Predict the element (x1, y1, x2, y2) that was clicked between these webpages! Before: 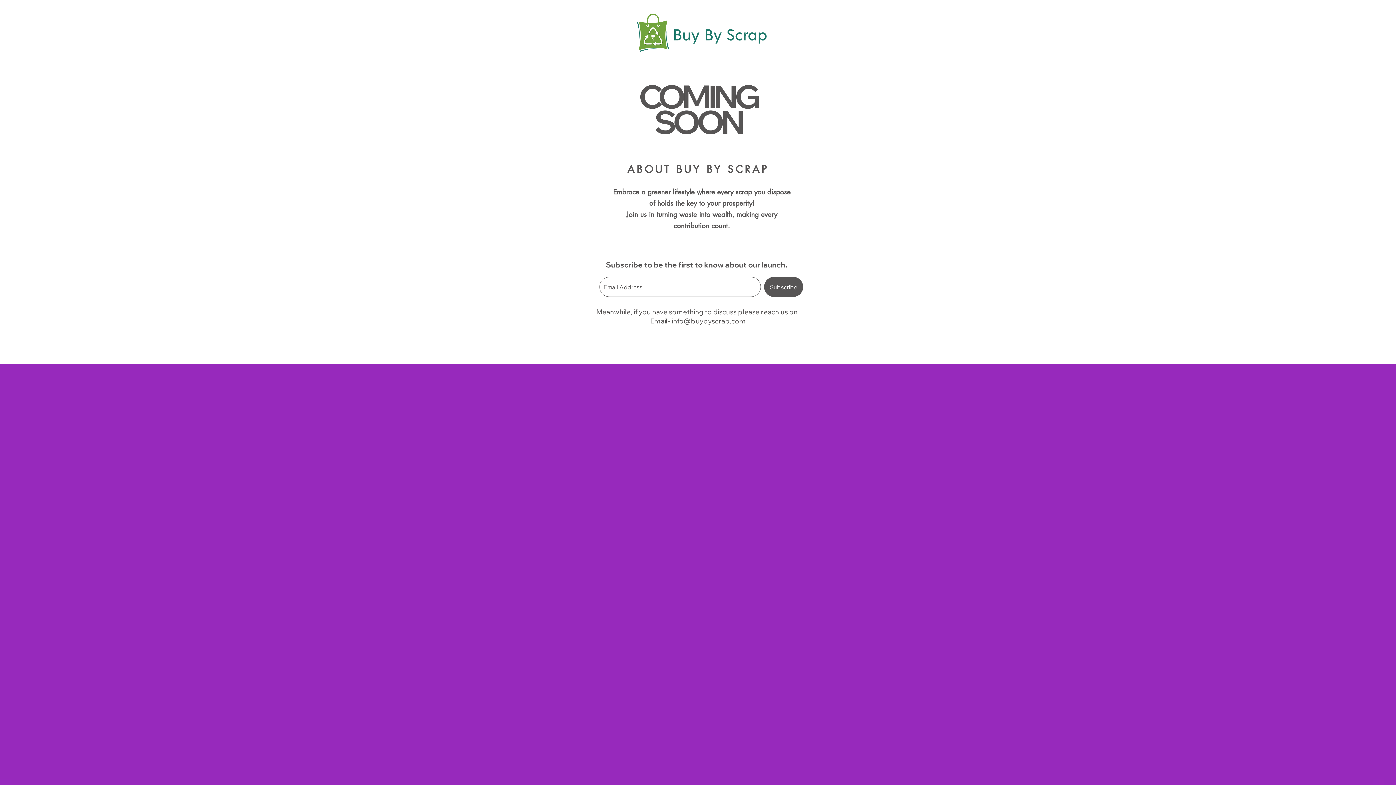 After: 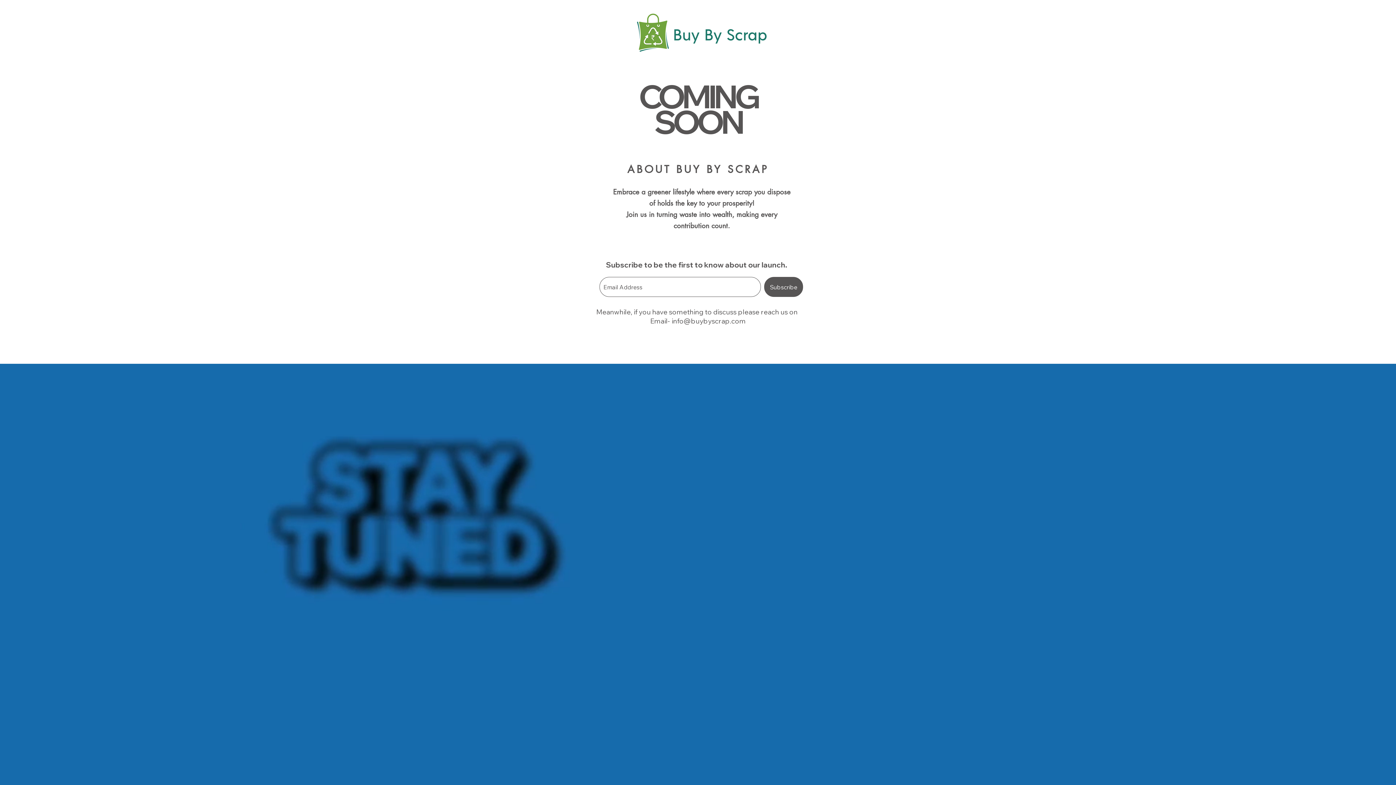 Action: bbox: (671, 316, 746, 325) label: info@buybyscrap.com